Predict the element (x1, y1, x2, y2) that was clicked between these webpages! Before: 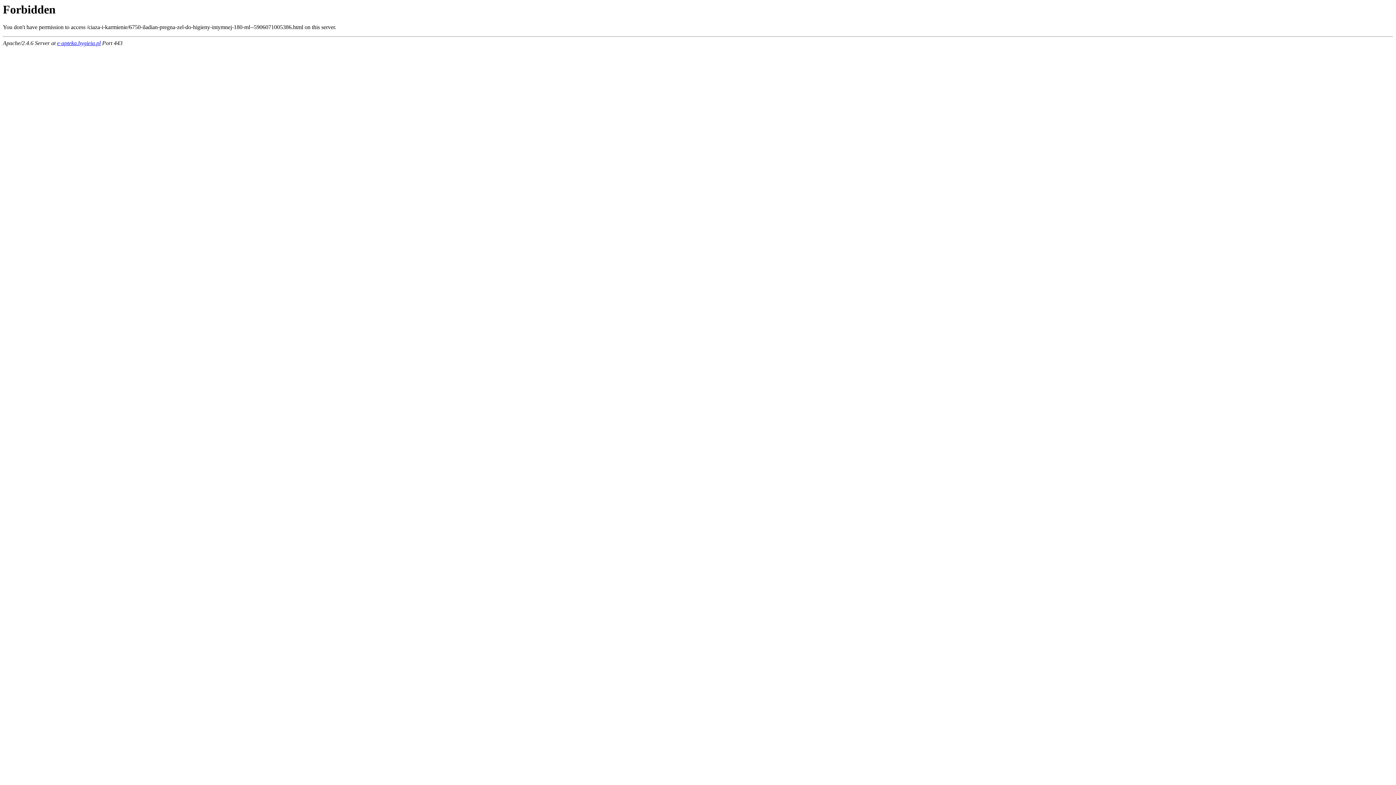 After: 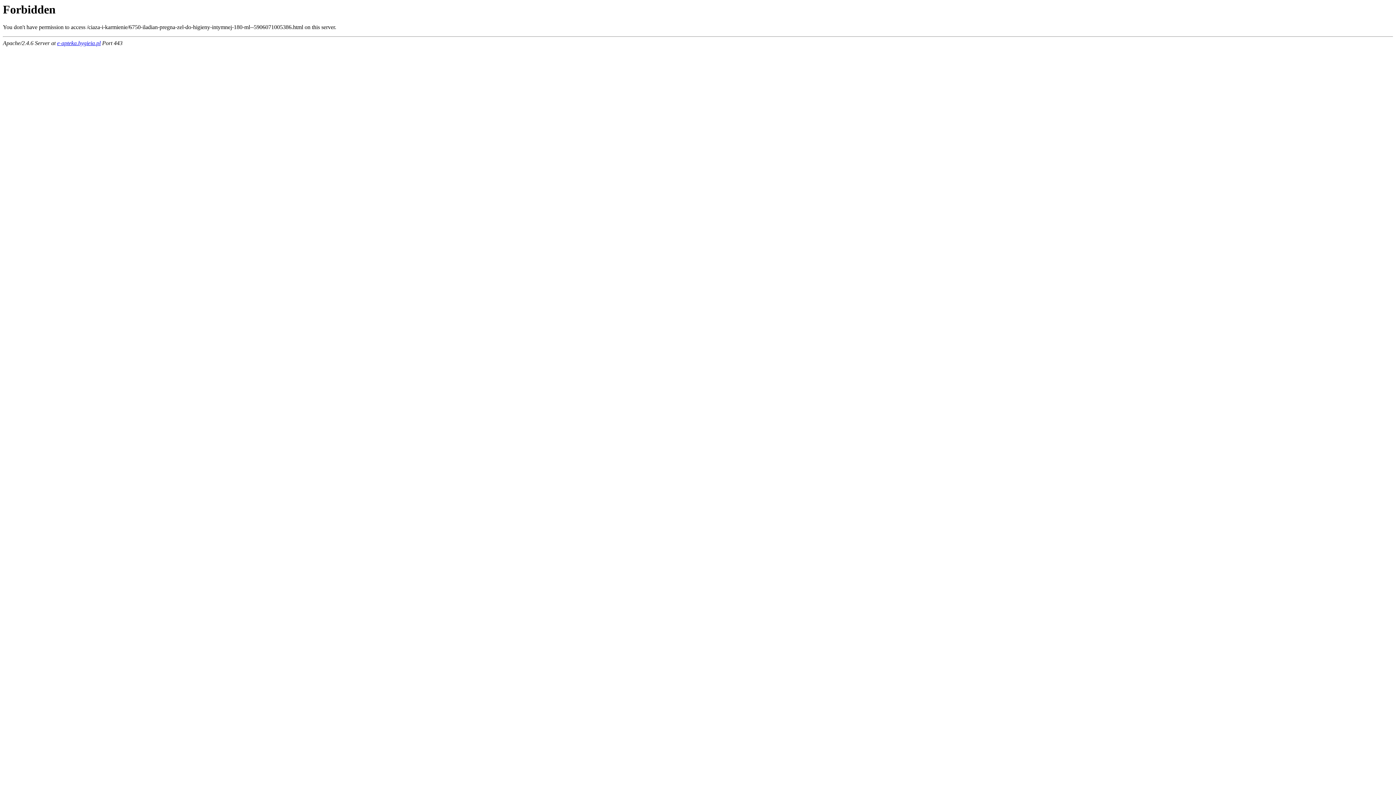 Action: label: e-apteka.hygieia.pl bbox: (57, 40, 100, 46)